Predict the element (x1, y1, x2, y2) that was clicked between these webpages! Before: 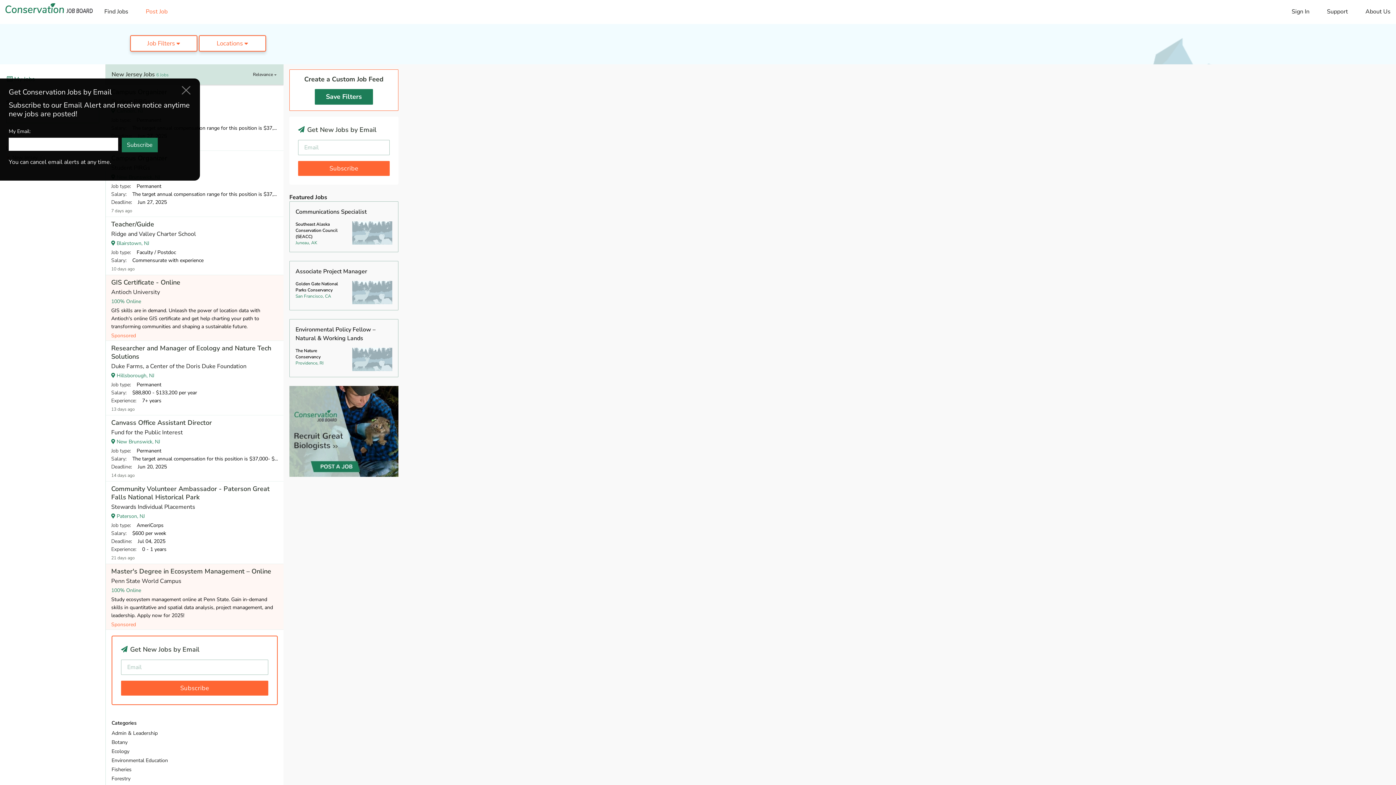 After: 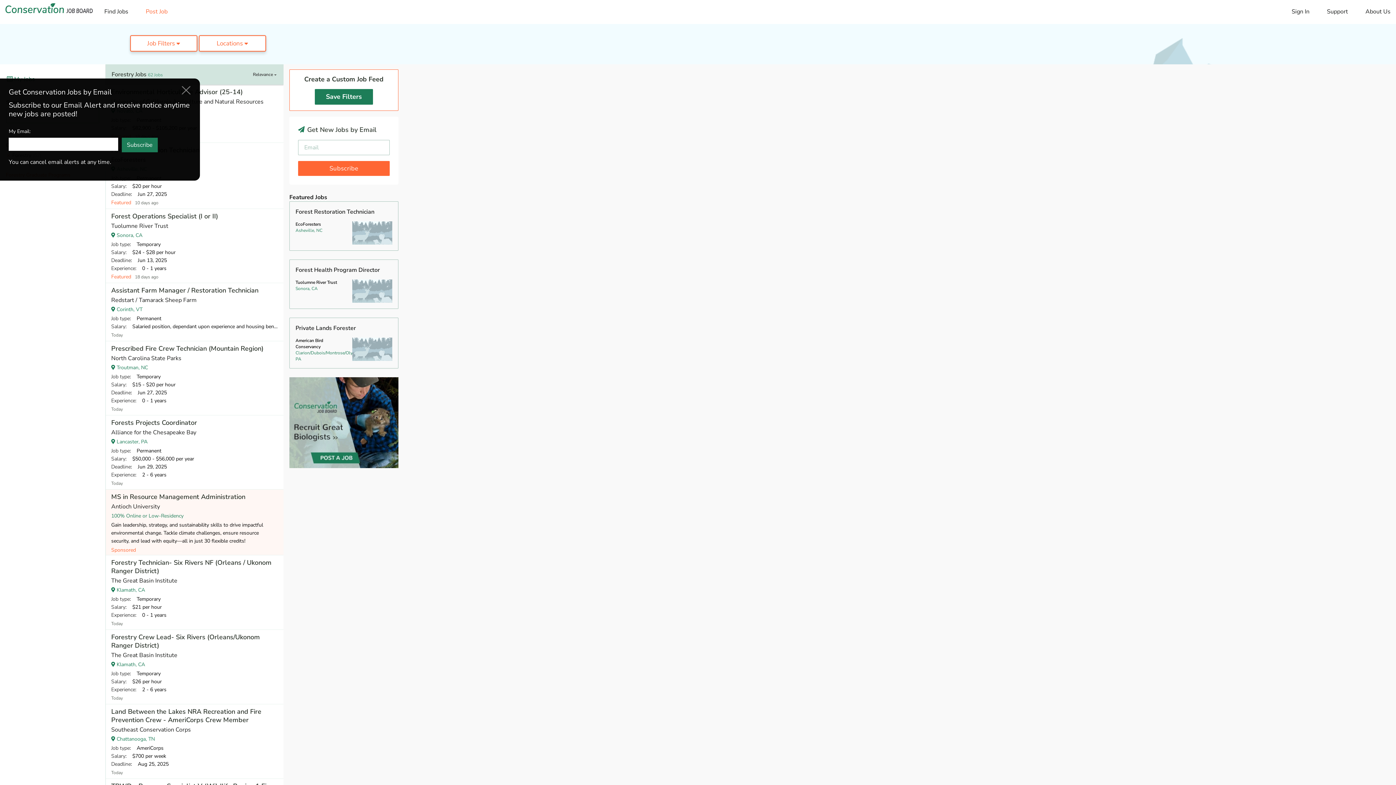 Action: label: Forestry bbox: (111, 775, 130, 782)